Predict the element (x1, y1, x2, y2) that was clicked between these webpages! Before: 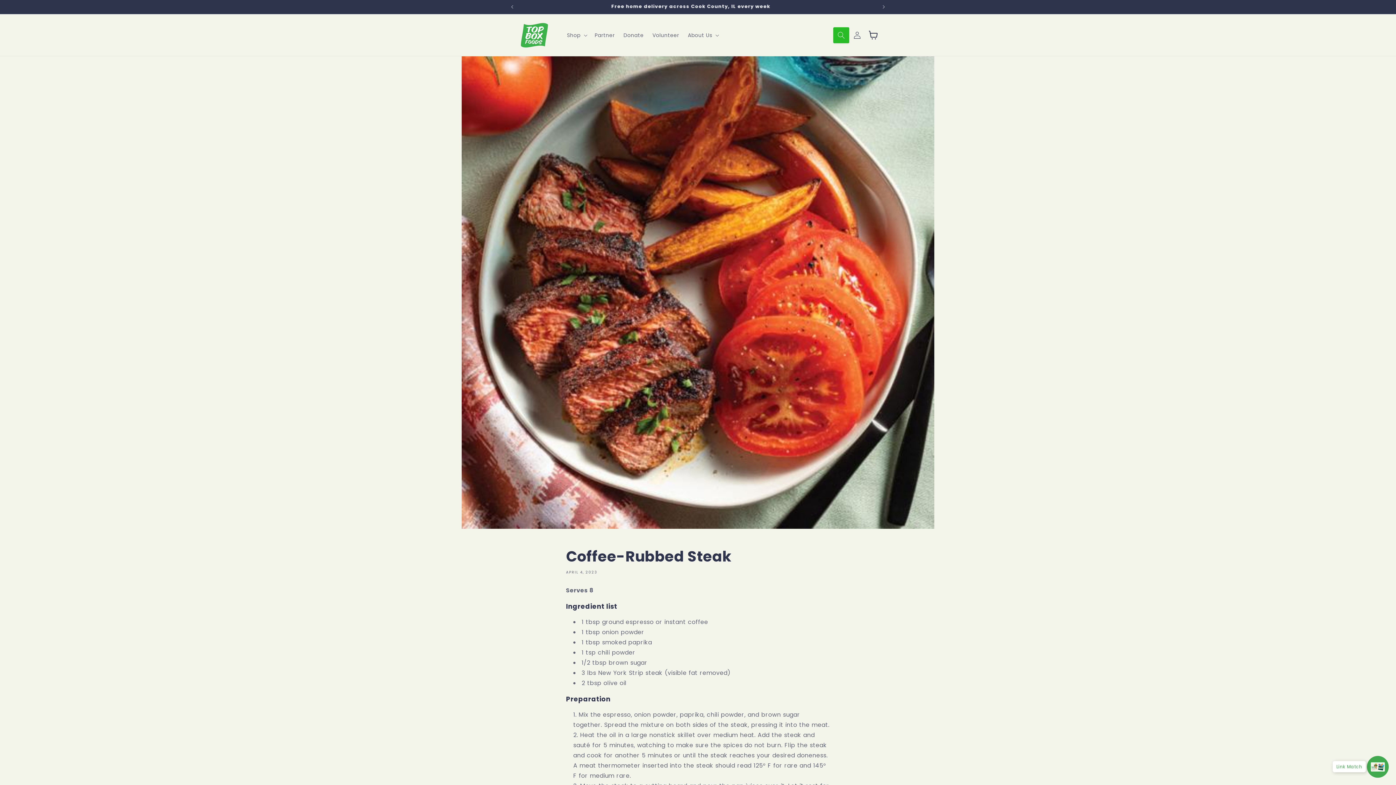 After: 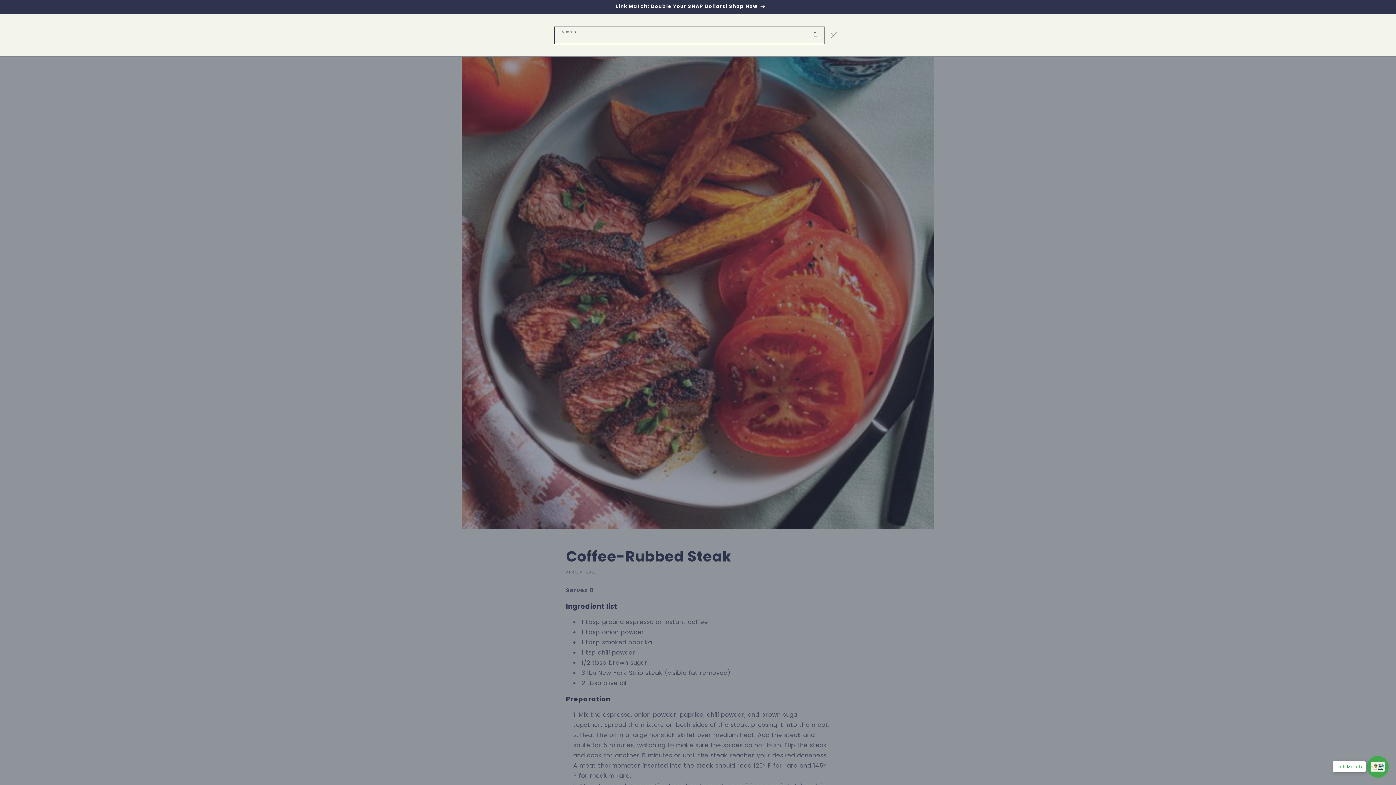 Action: bbox: (833, 27, 849, 43) label: Search